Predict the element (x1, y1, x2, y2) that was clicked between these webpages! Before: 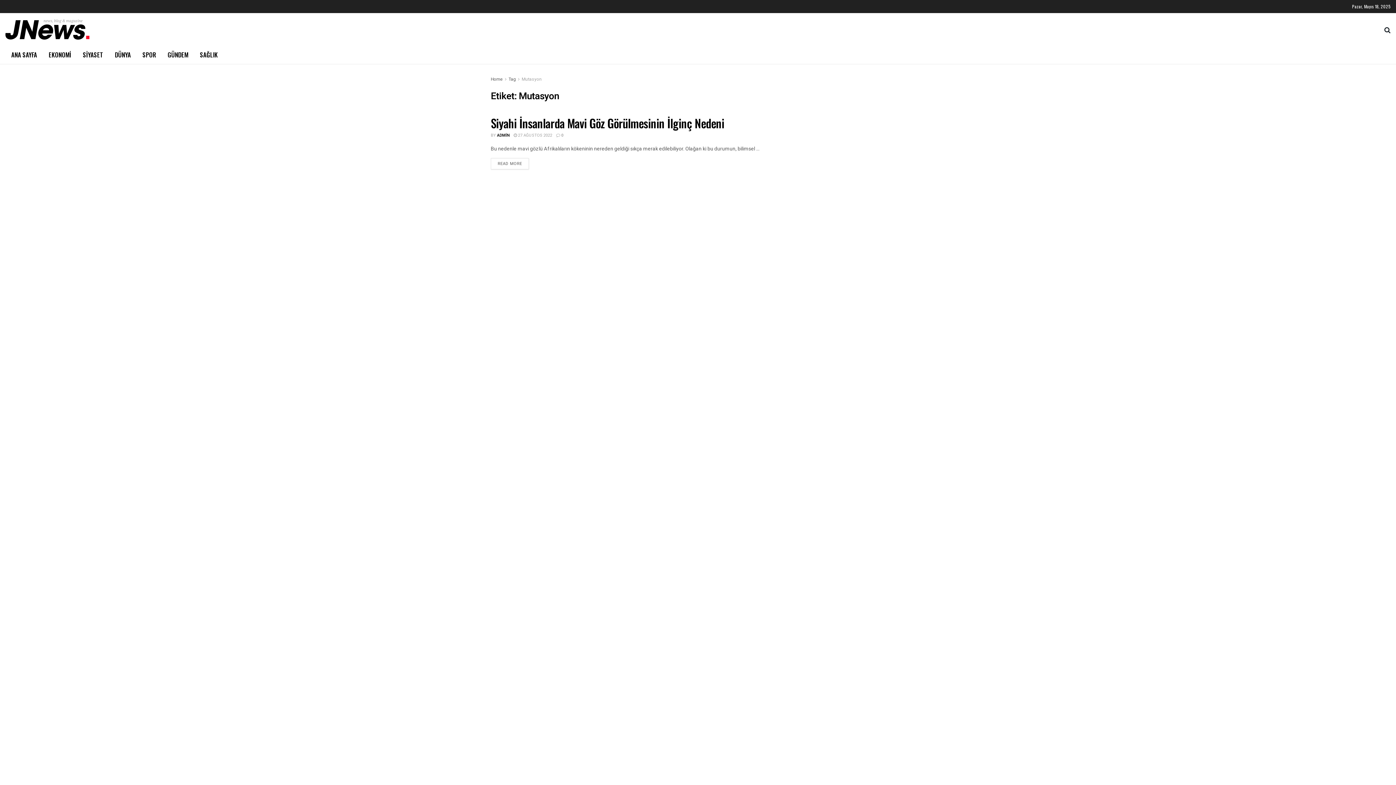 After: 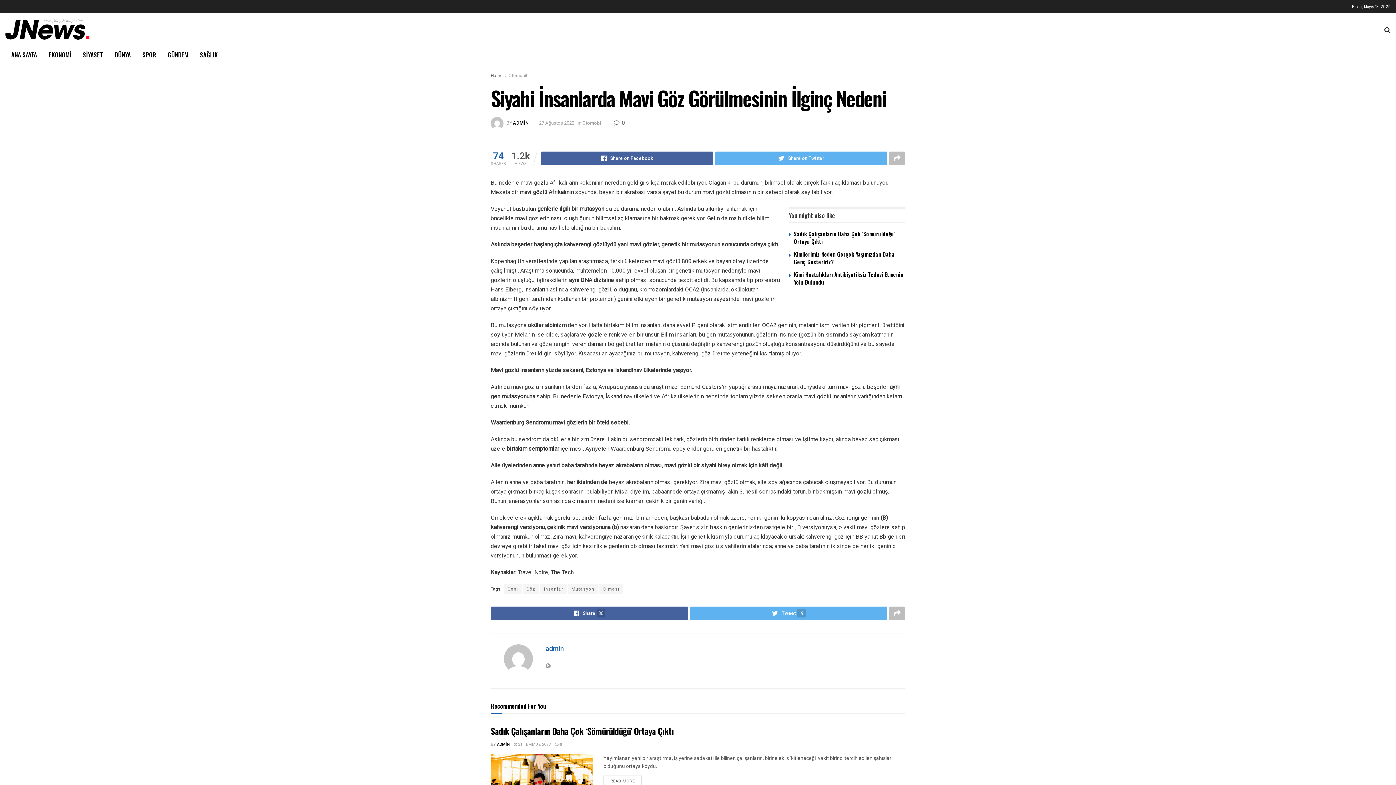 Action: label:  27 AĞUSTOS 2022 bbox: (513, 132, 552, 138)